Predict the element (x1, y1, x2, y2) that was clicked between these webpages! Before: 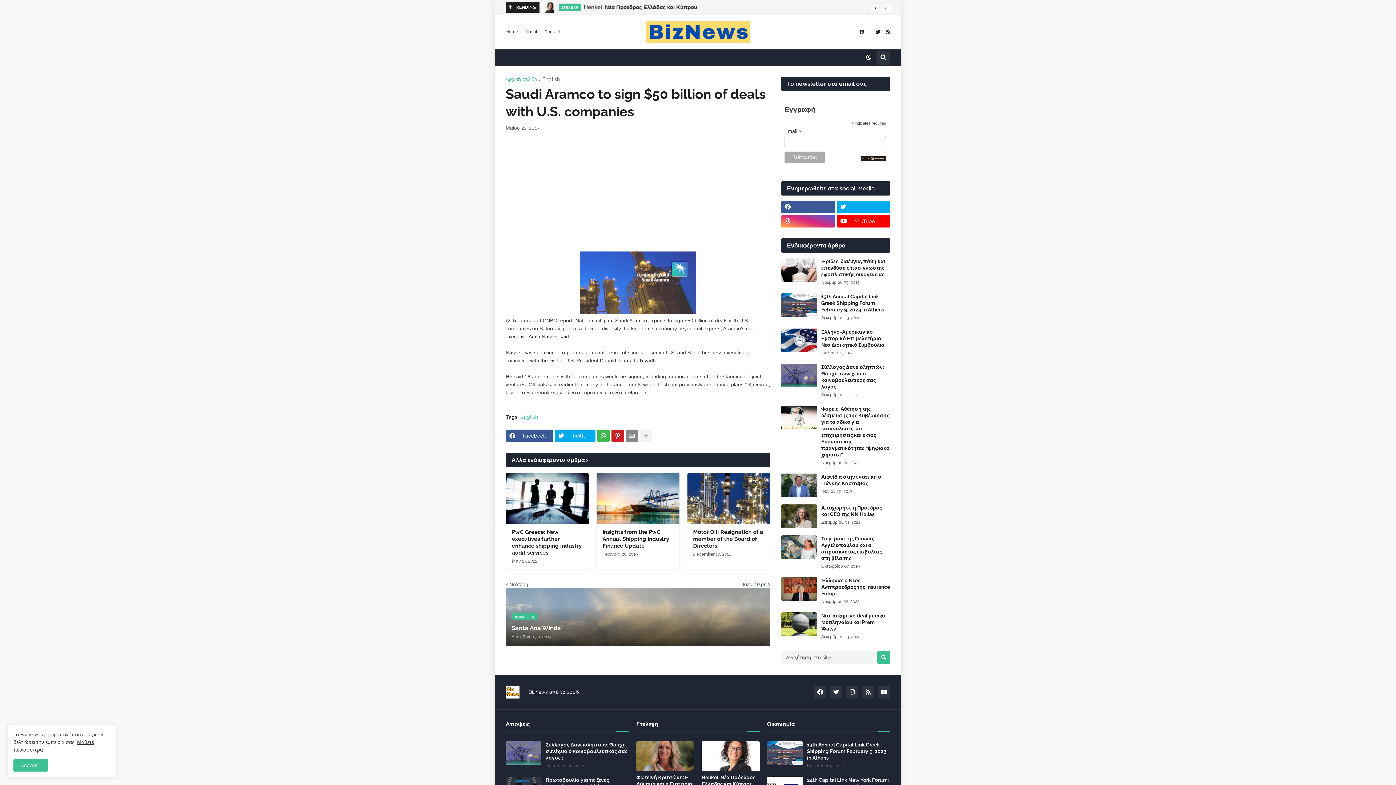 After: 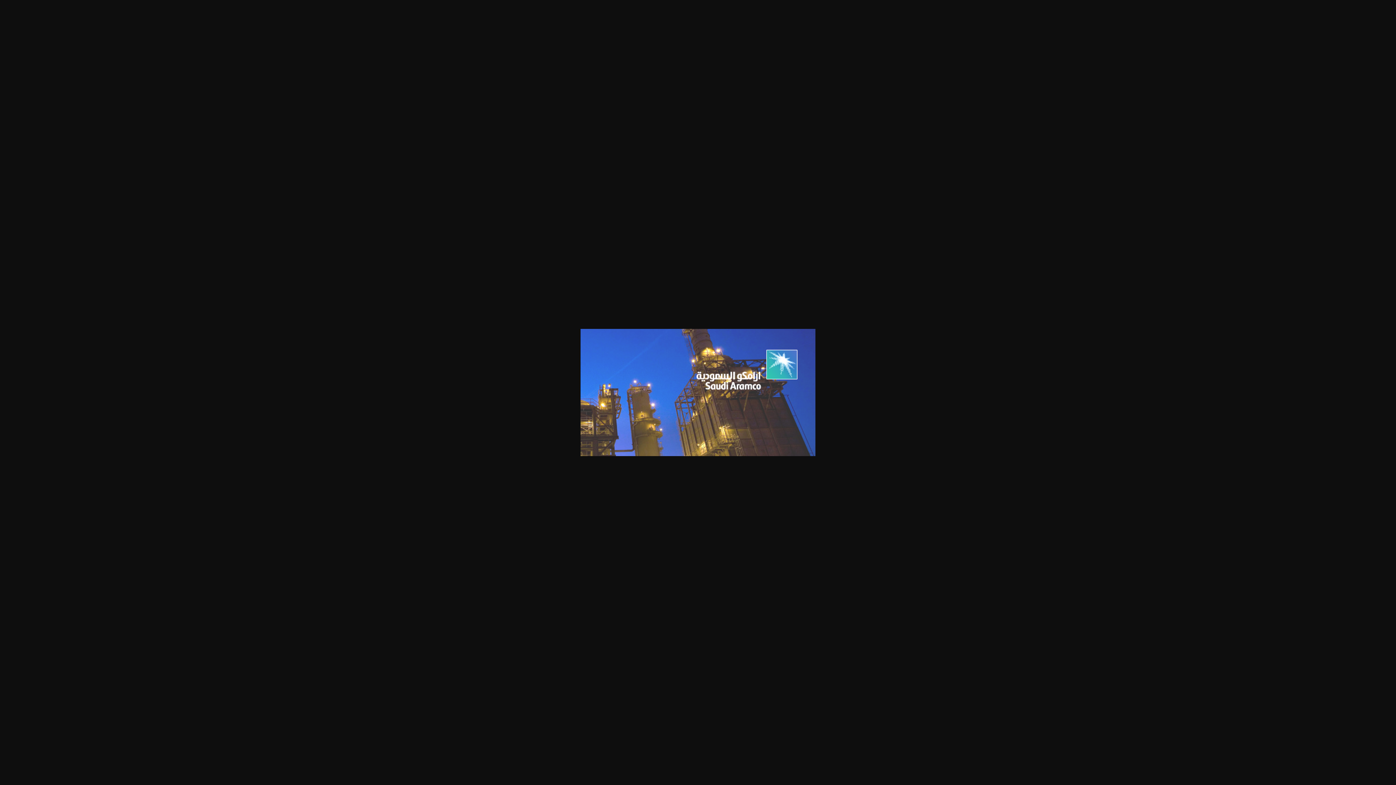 Action: bbox: (580, 309, 696, 315)